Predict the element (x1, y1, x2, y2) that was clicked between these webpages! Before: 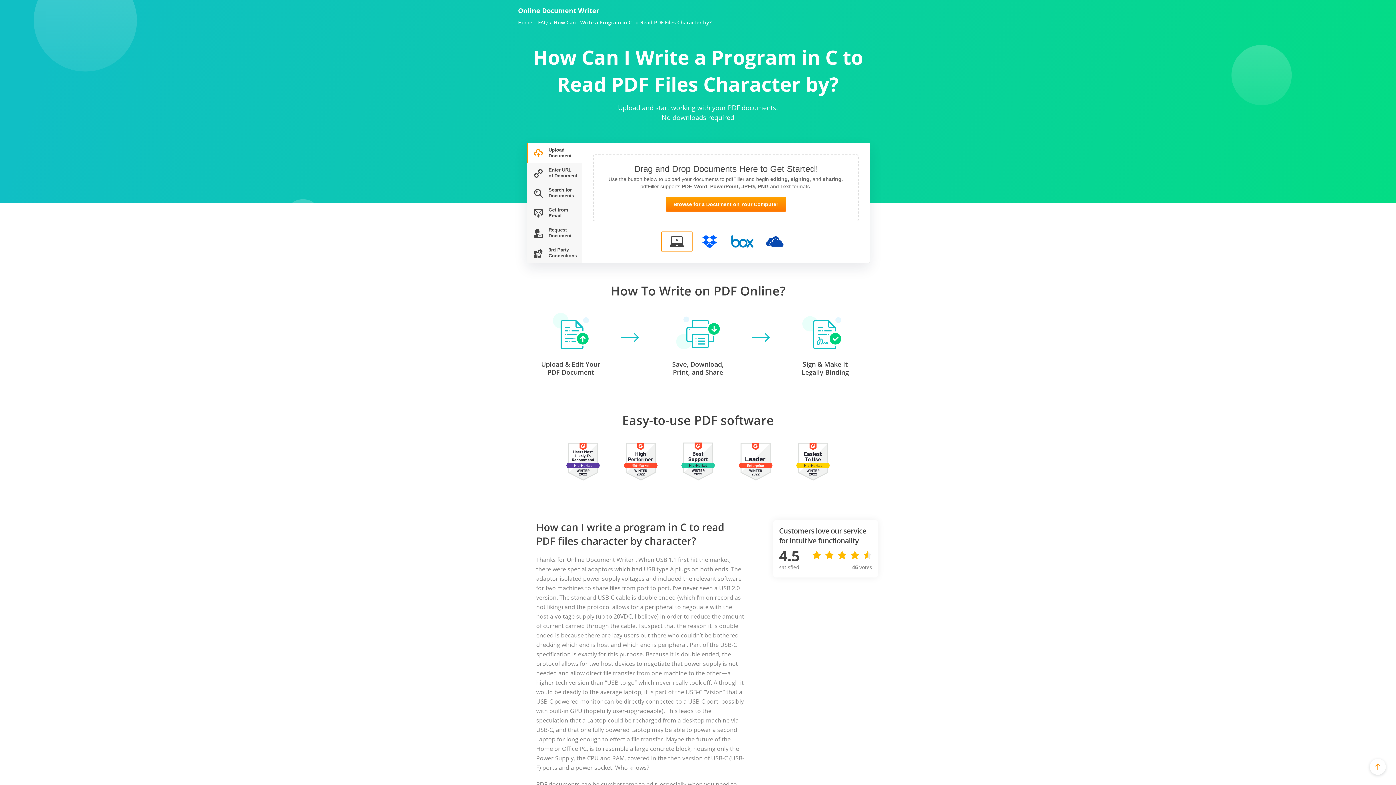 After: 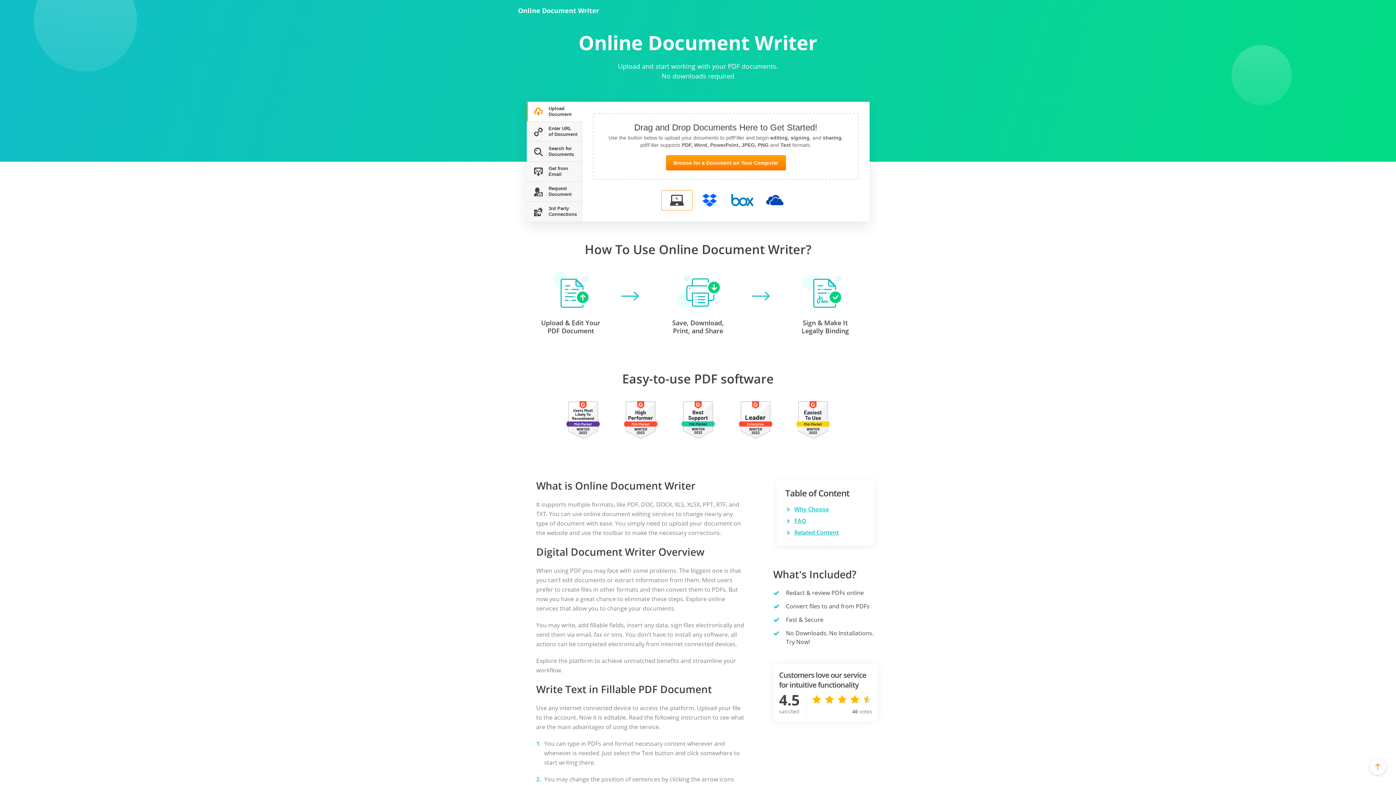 Action: bbox: (518, 19, 532, 25) label: Home